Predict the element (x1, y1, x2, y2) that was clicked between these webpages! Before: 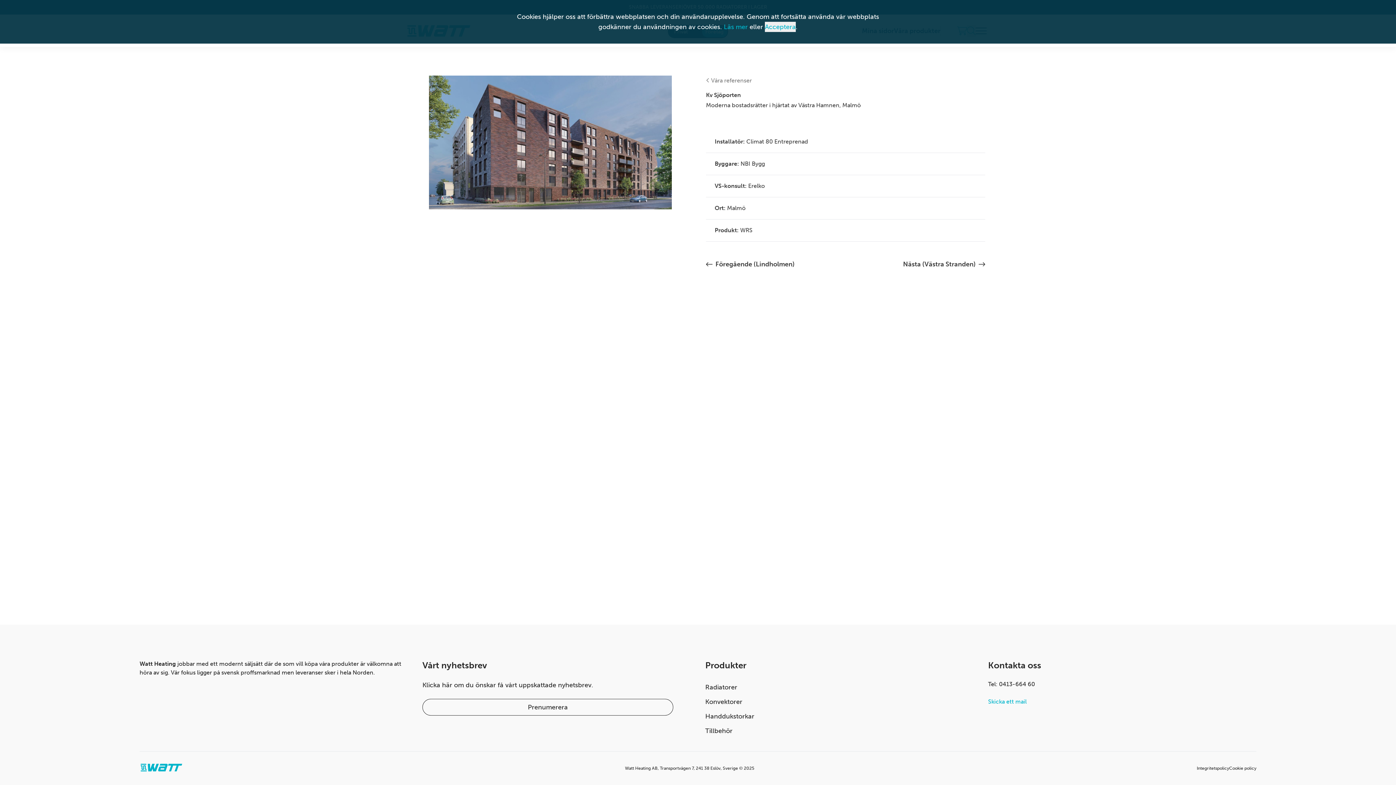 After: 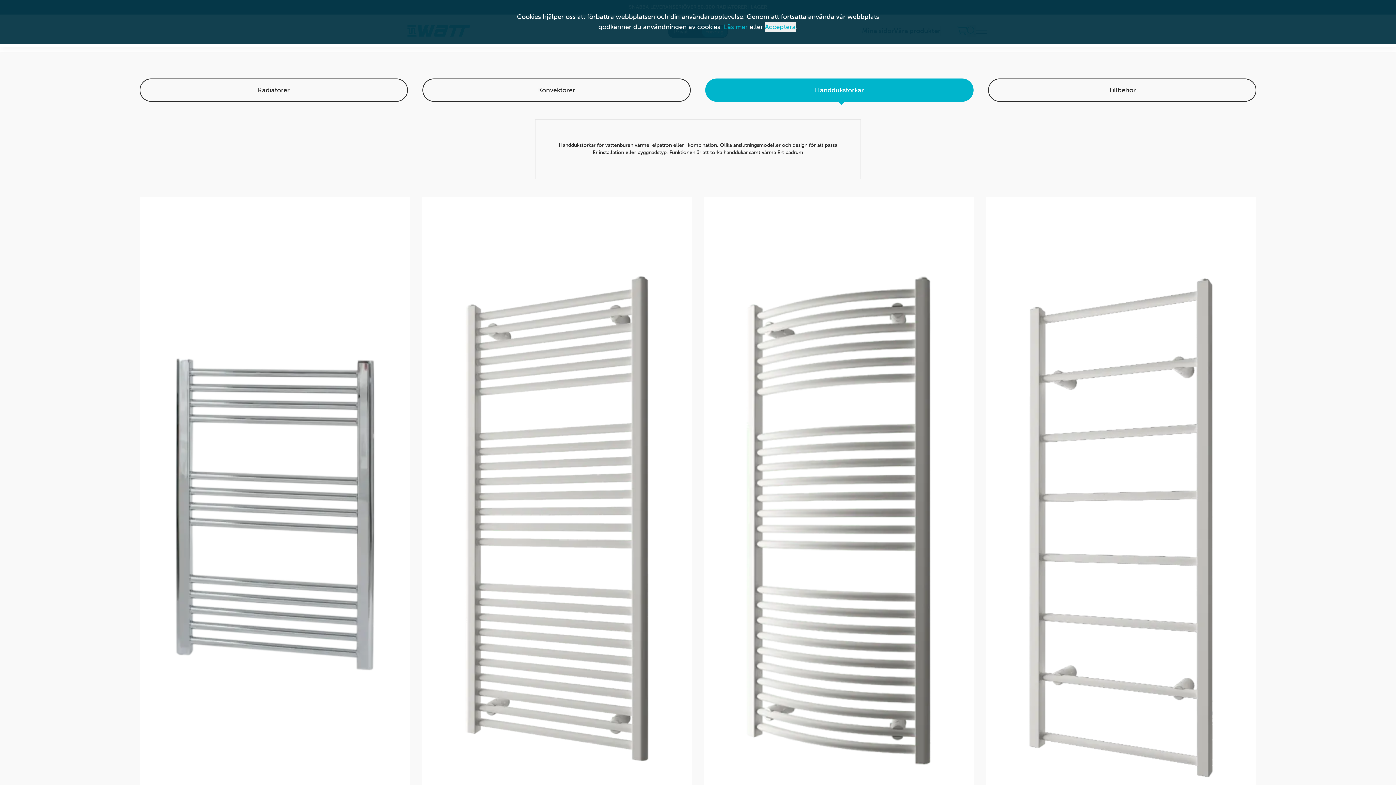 Action: label: Handdukstorkar bbox: (705, 712, 754, 720)